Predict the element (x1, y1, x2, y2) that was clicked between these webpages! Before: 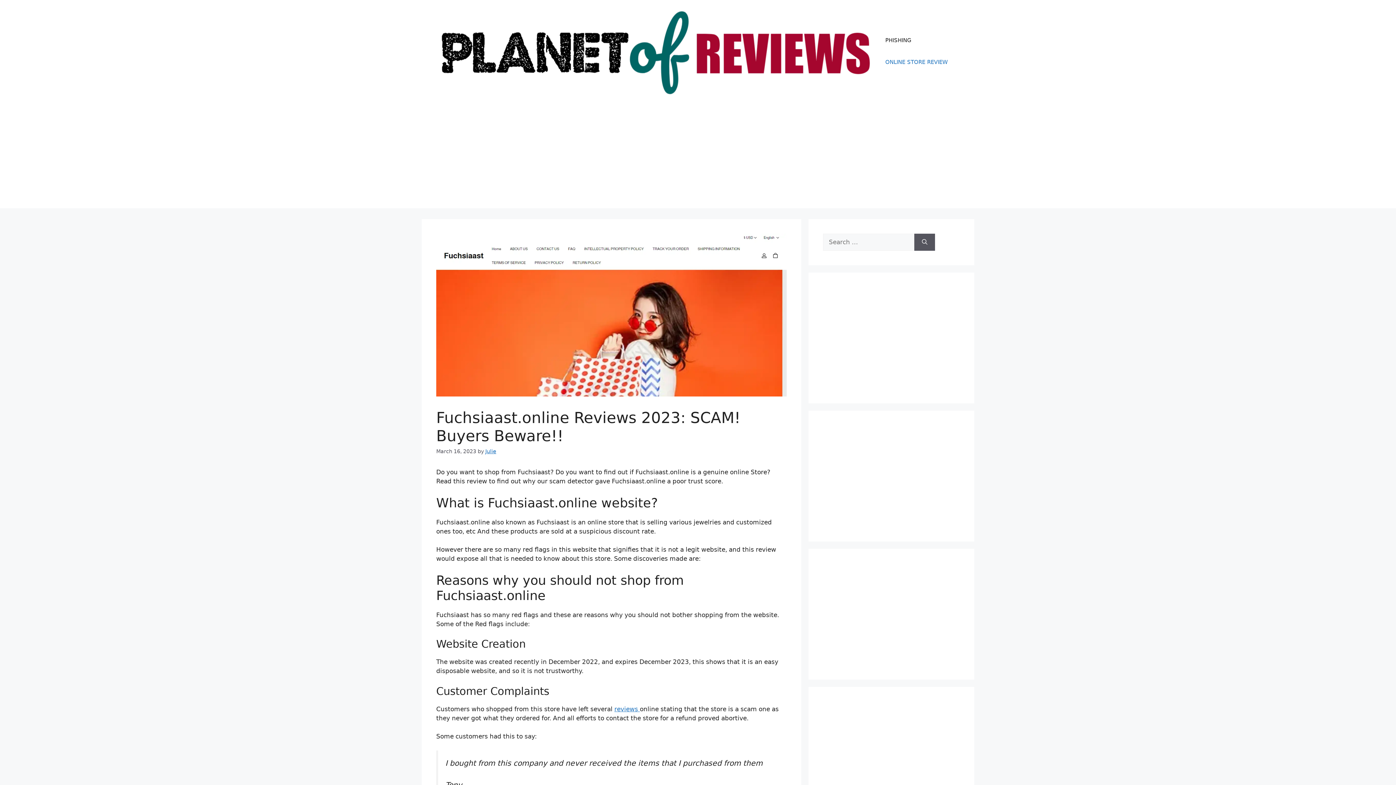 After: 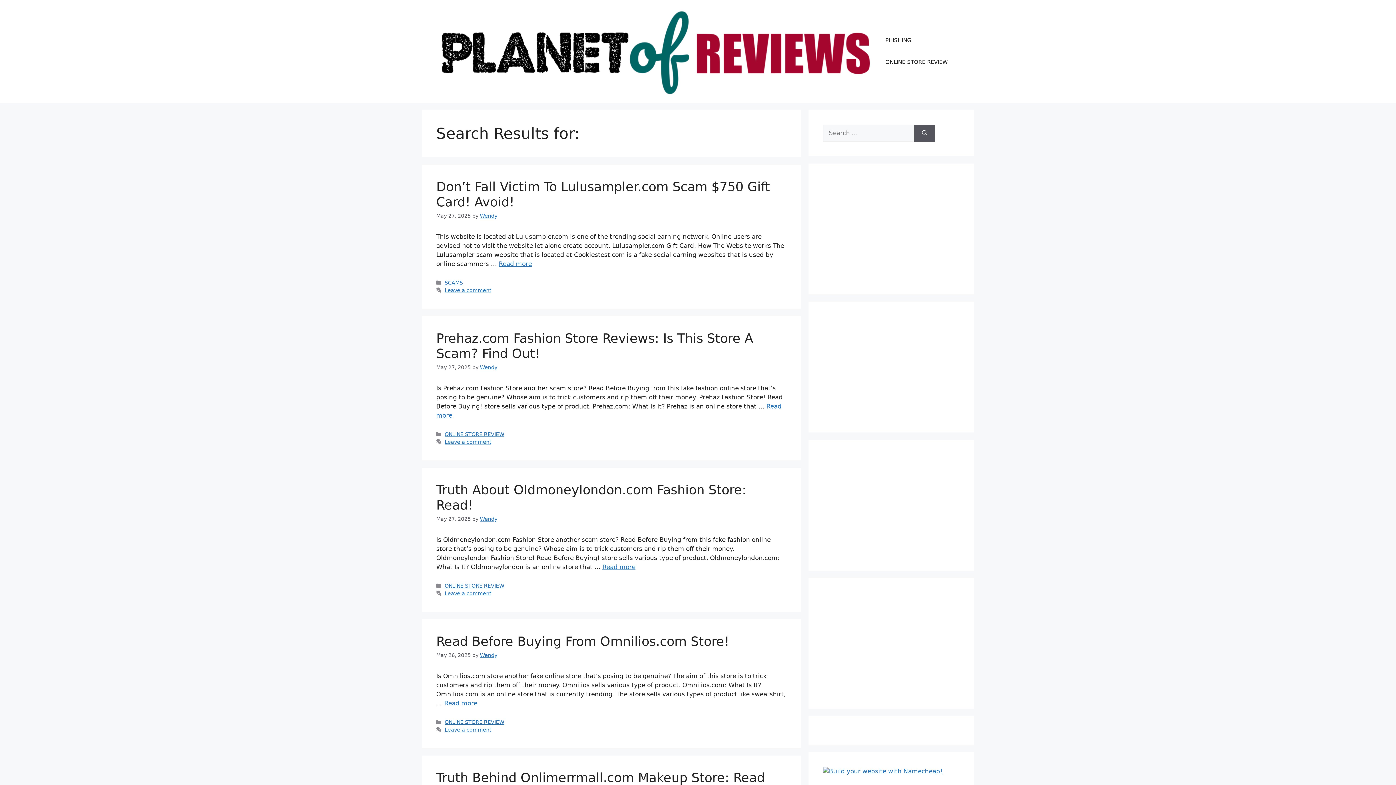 Action: bbox: (914, 233, 935, 250) label: Search